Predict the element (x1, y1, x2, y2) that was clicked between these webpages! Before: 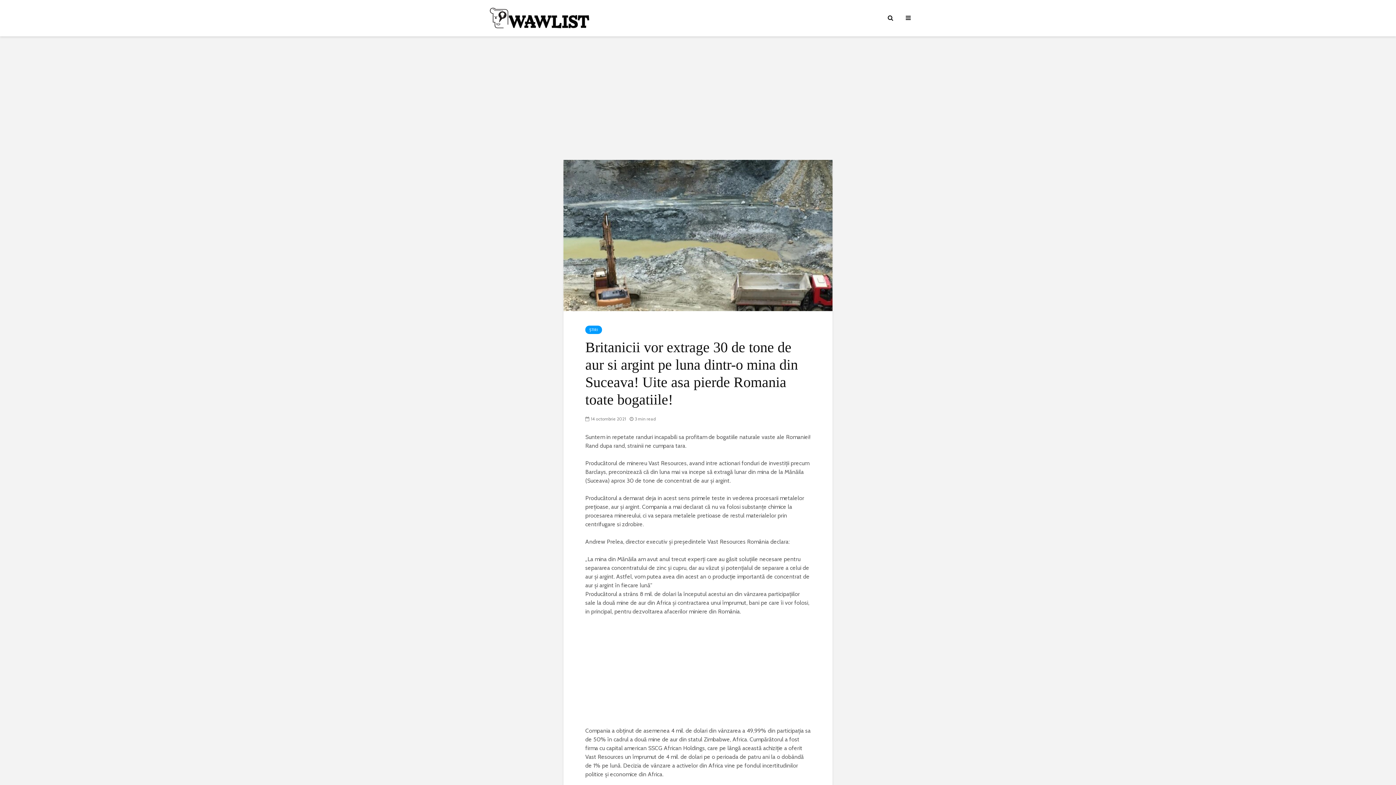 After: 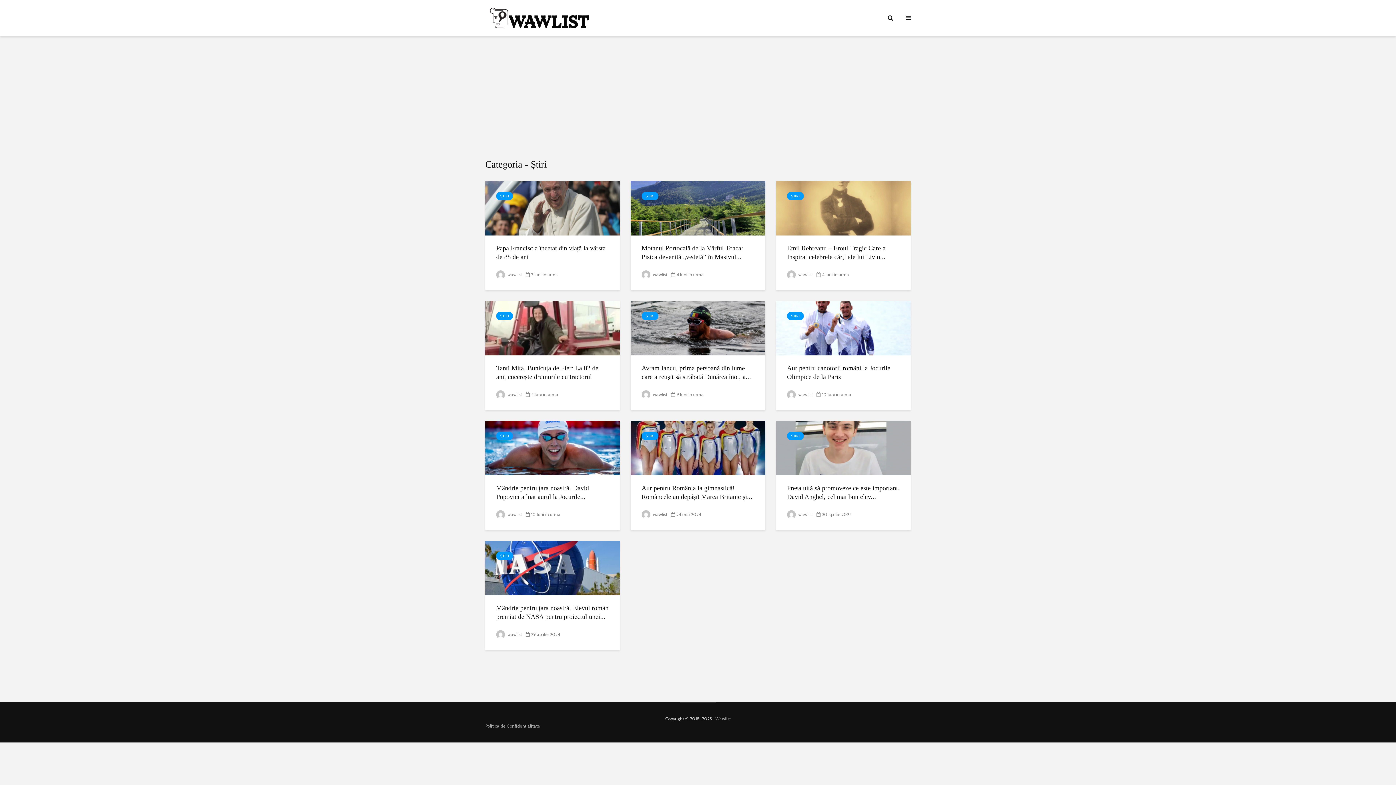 Action: label: ȘTIRI bbox: (585, 325, 602, 334)